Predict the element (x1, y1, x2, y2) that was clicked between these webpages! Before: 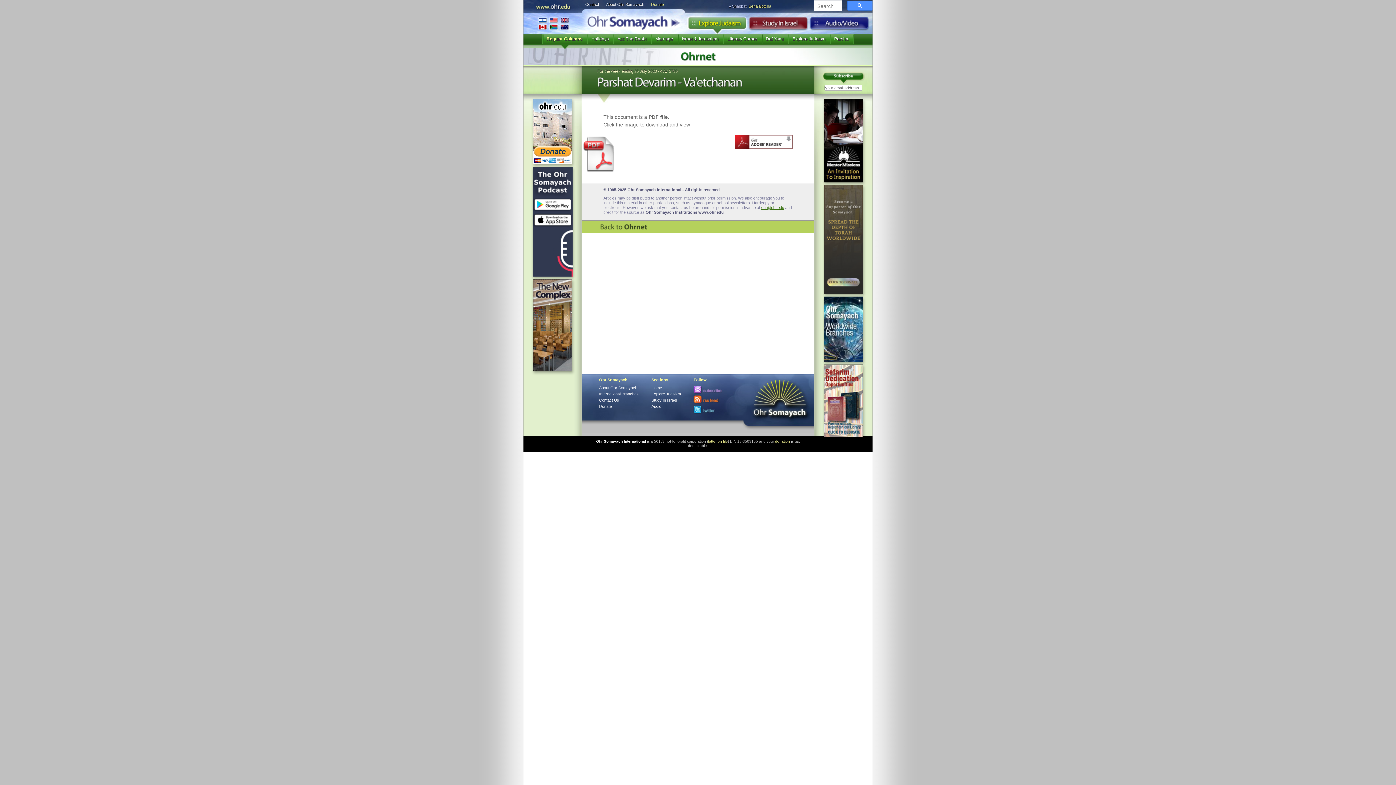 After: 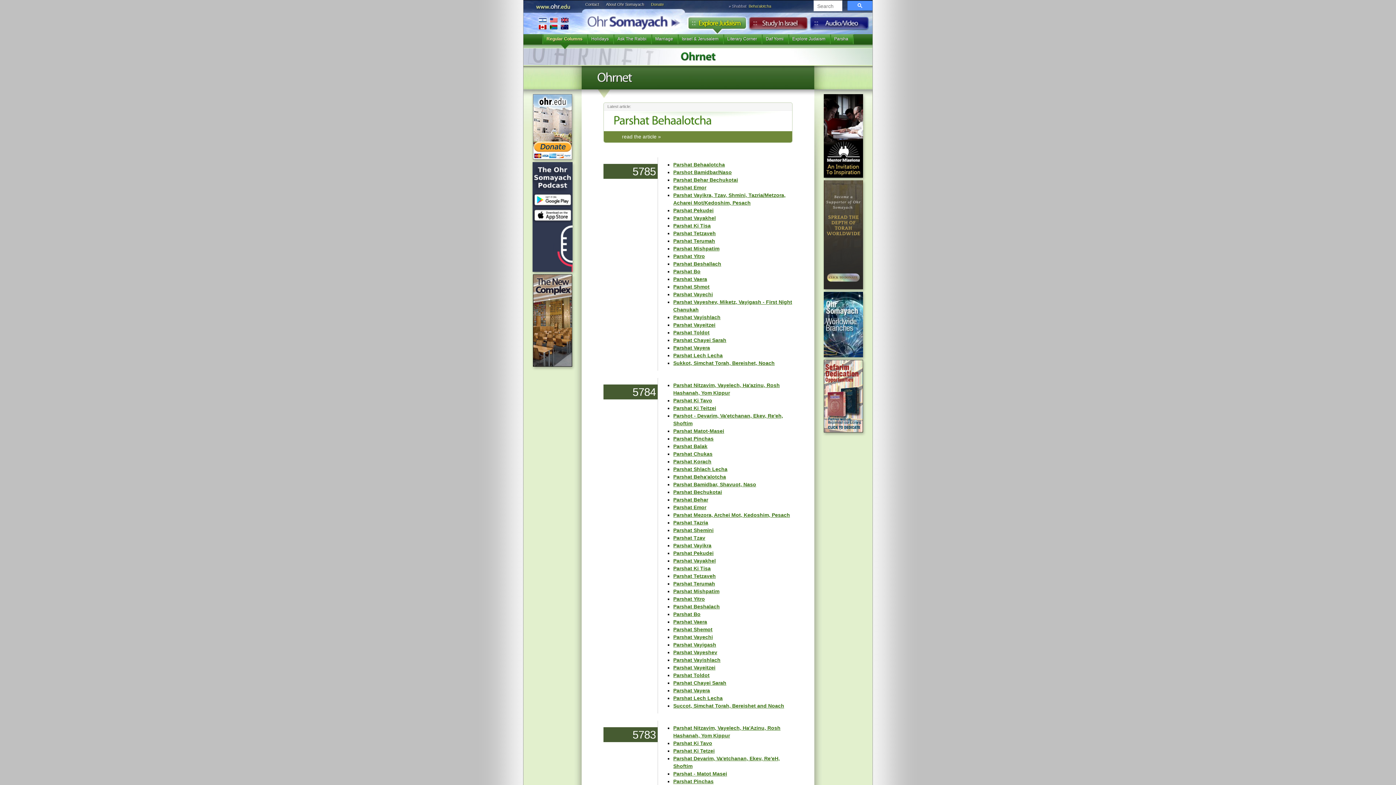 Action: bbox: (581, 220, 814, 233) label: «BacktoOhrnet